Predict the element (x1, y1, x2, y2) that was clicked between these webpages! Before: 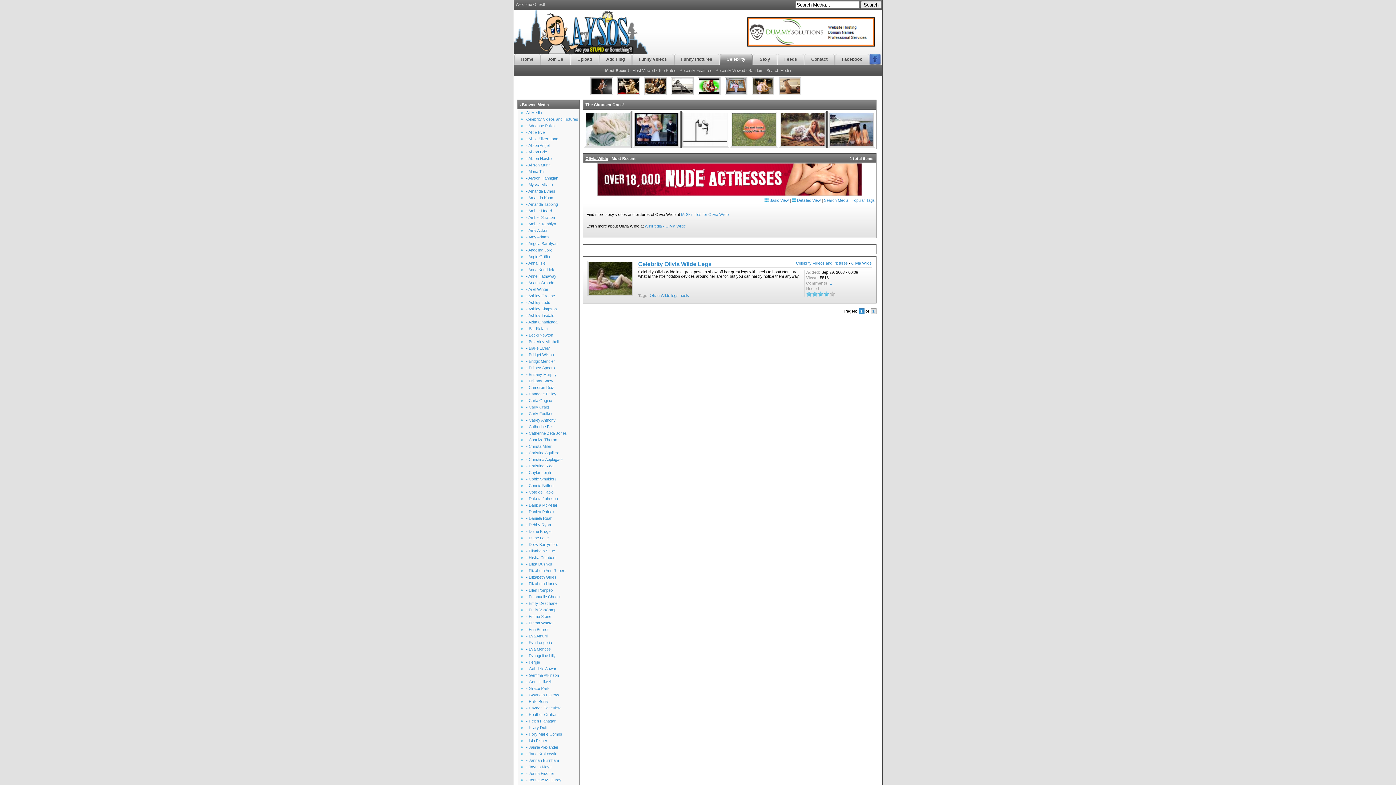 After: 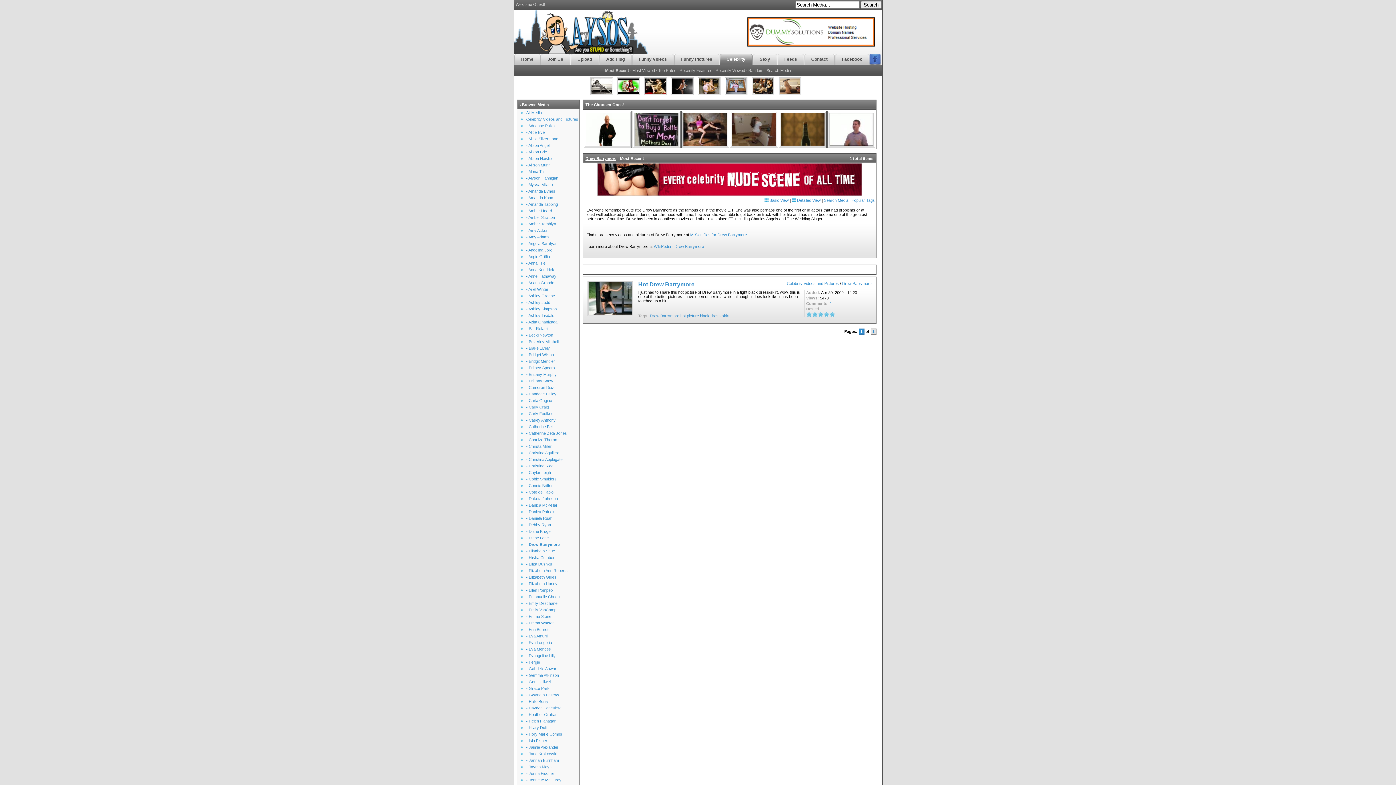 Action: bbox: (517, 541, 579, 548) label: - Drew Barrymore